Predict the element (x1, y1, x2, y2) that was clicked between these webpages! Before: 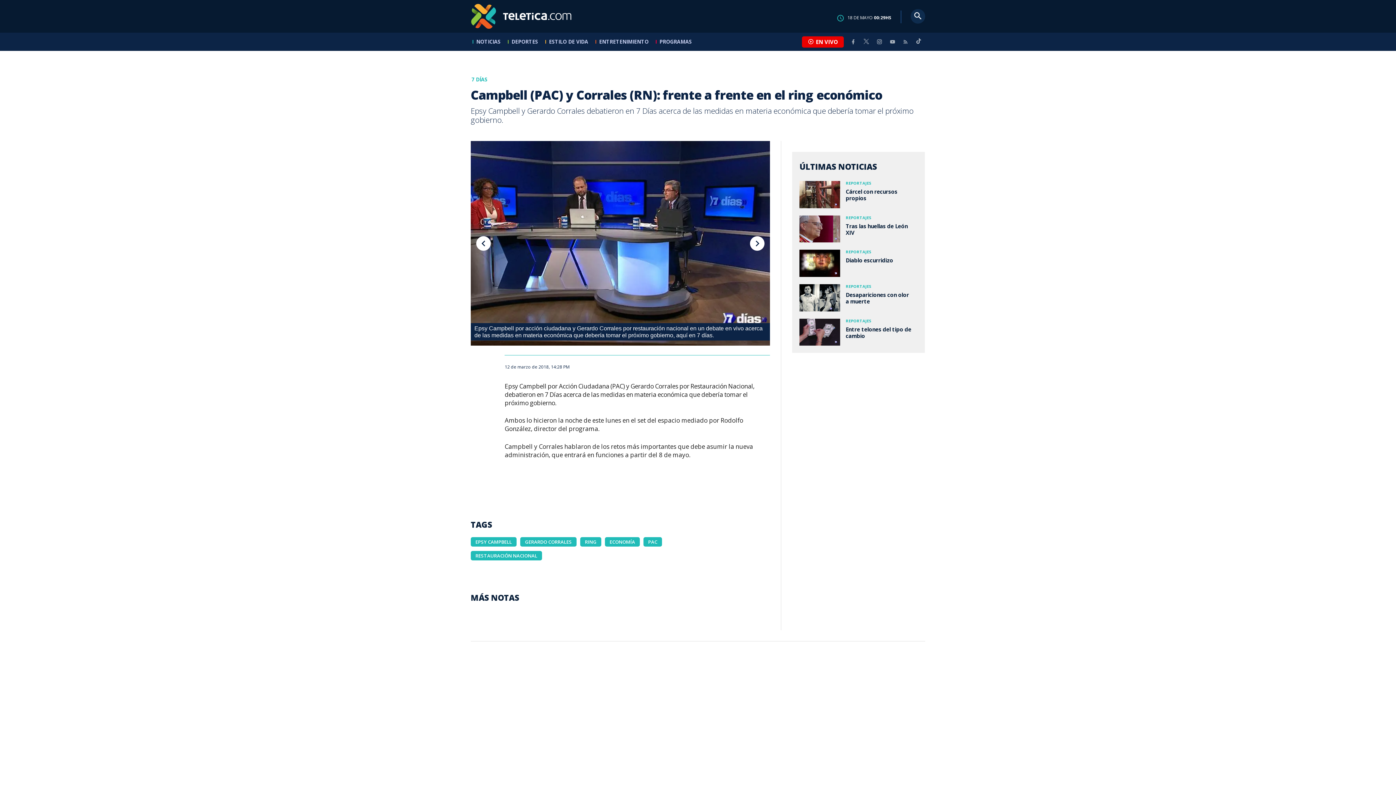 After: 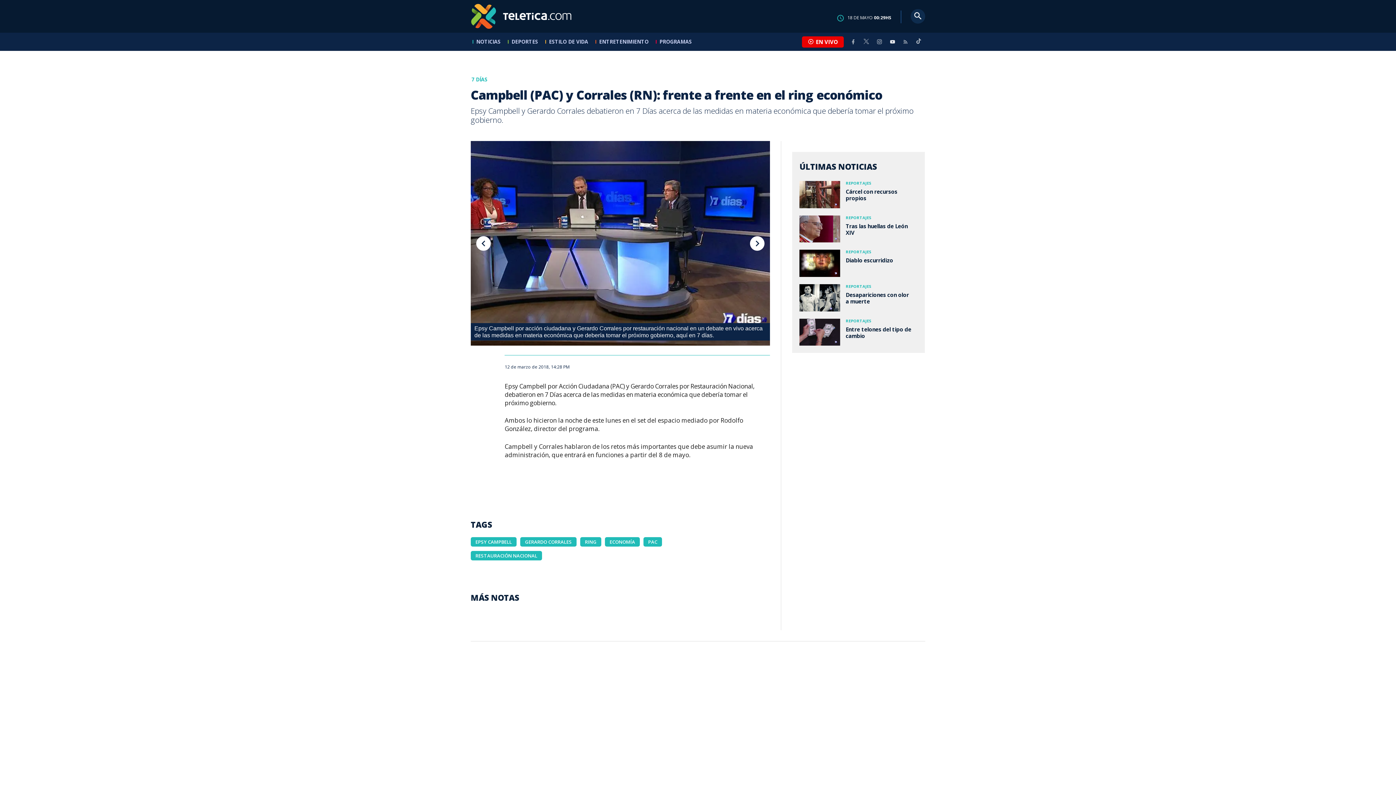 Action: bbox: (886, 71, 899, 77)